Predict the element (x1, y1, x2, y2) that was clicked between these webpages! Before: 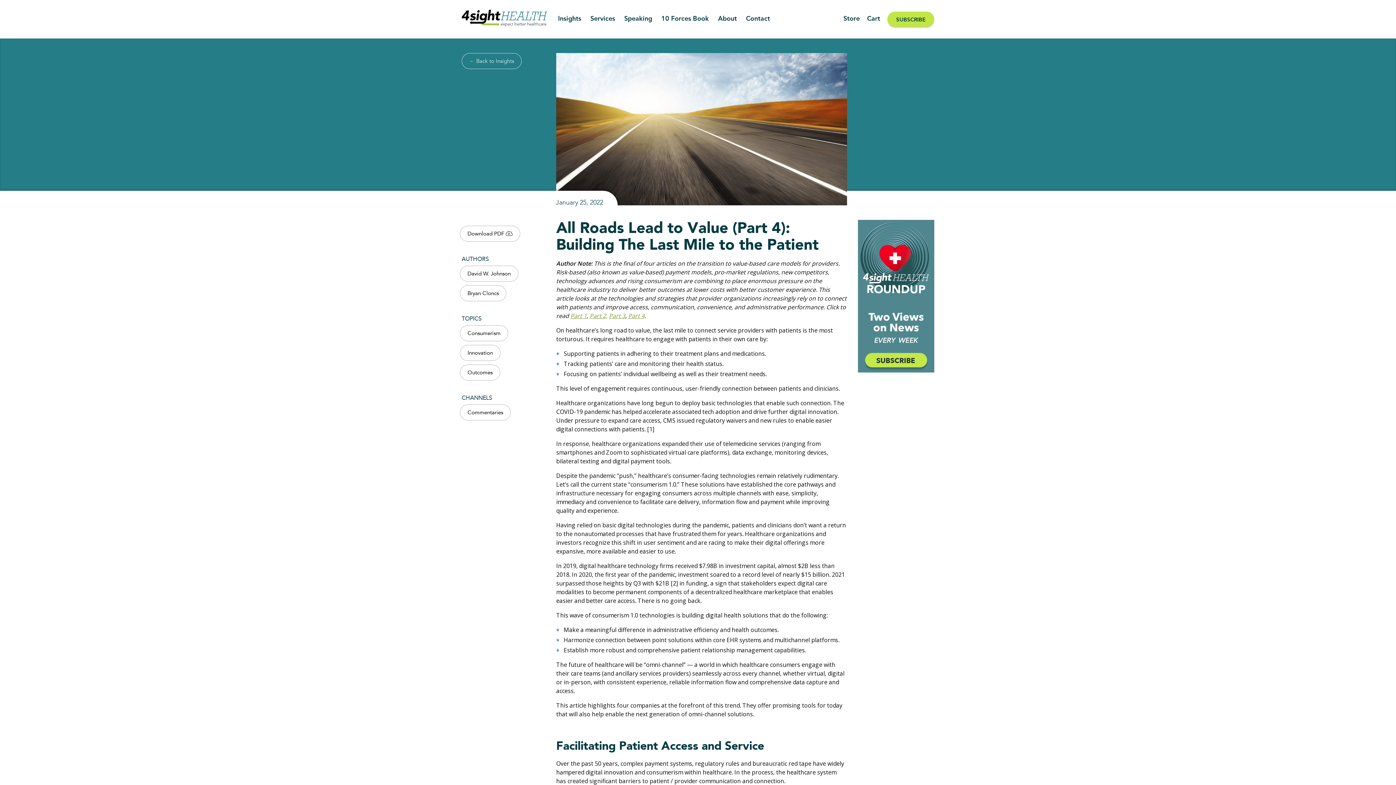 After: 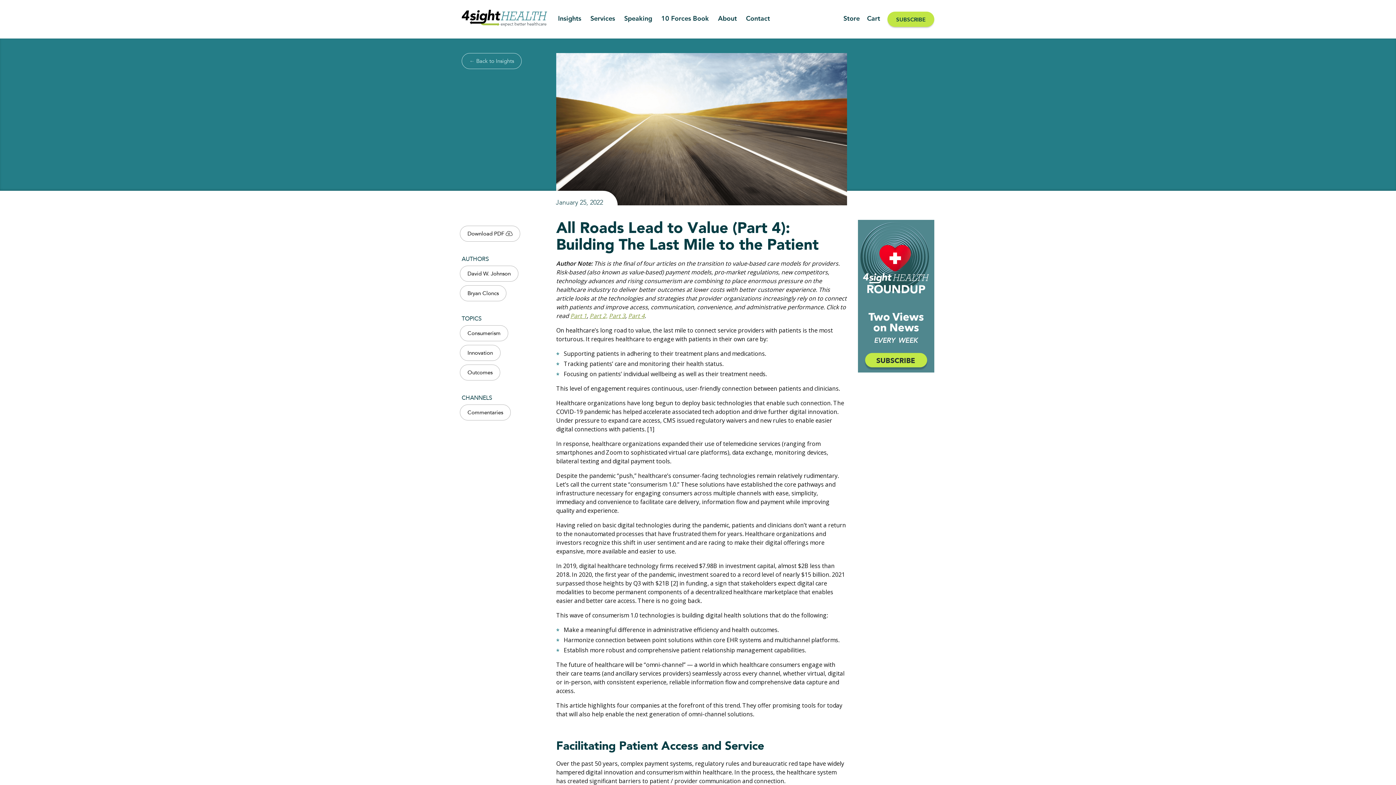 Action: bbox: (628, 311, 644, 319) label: Part 4